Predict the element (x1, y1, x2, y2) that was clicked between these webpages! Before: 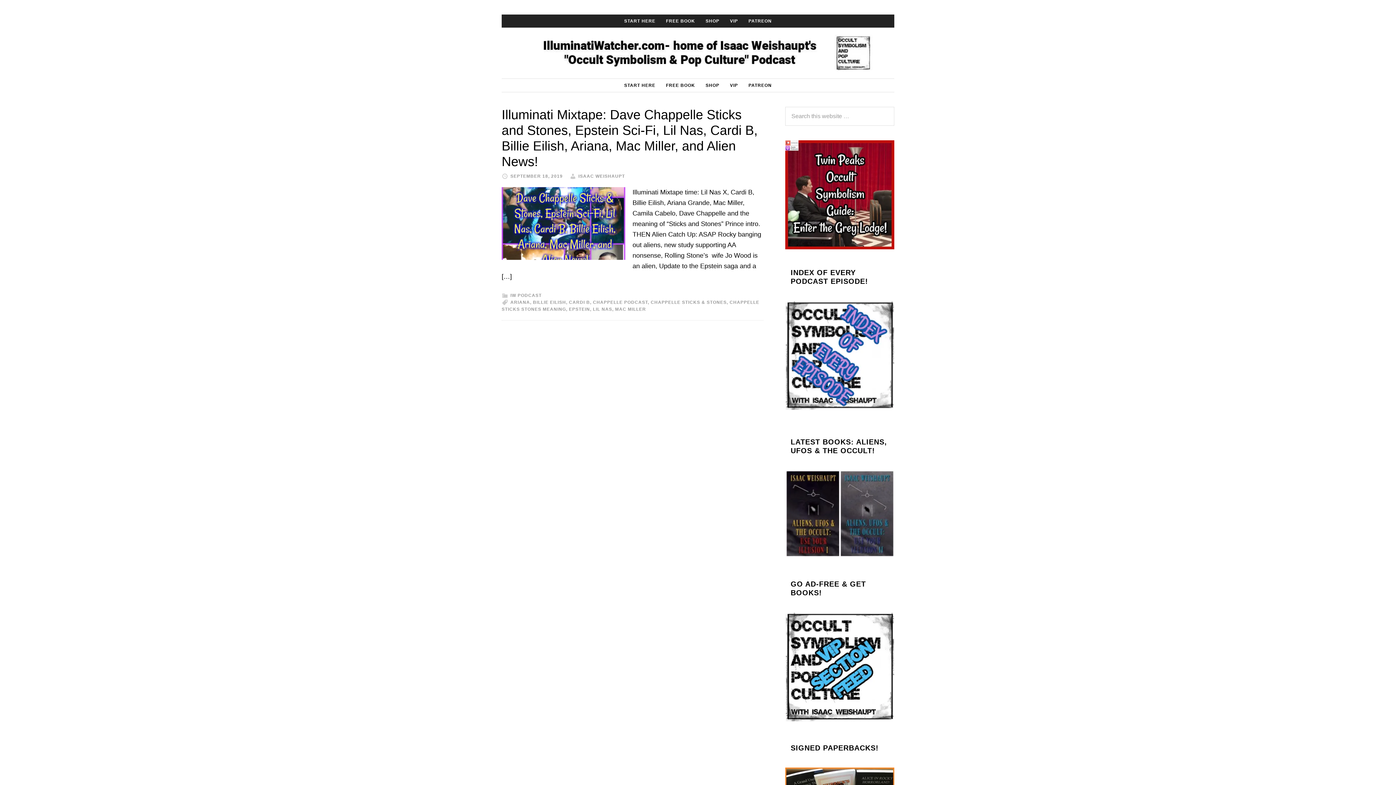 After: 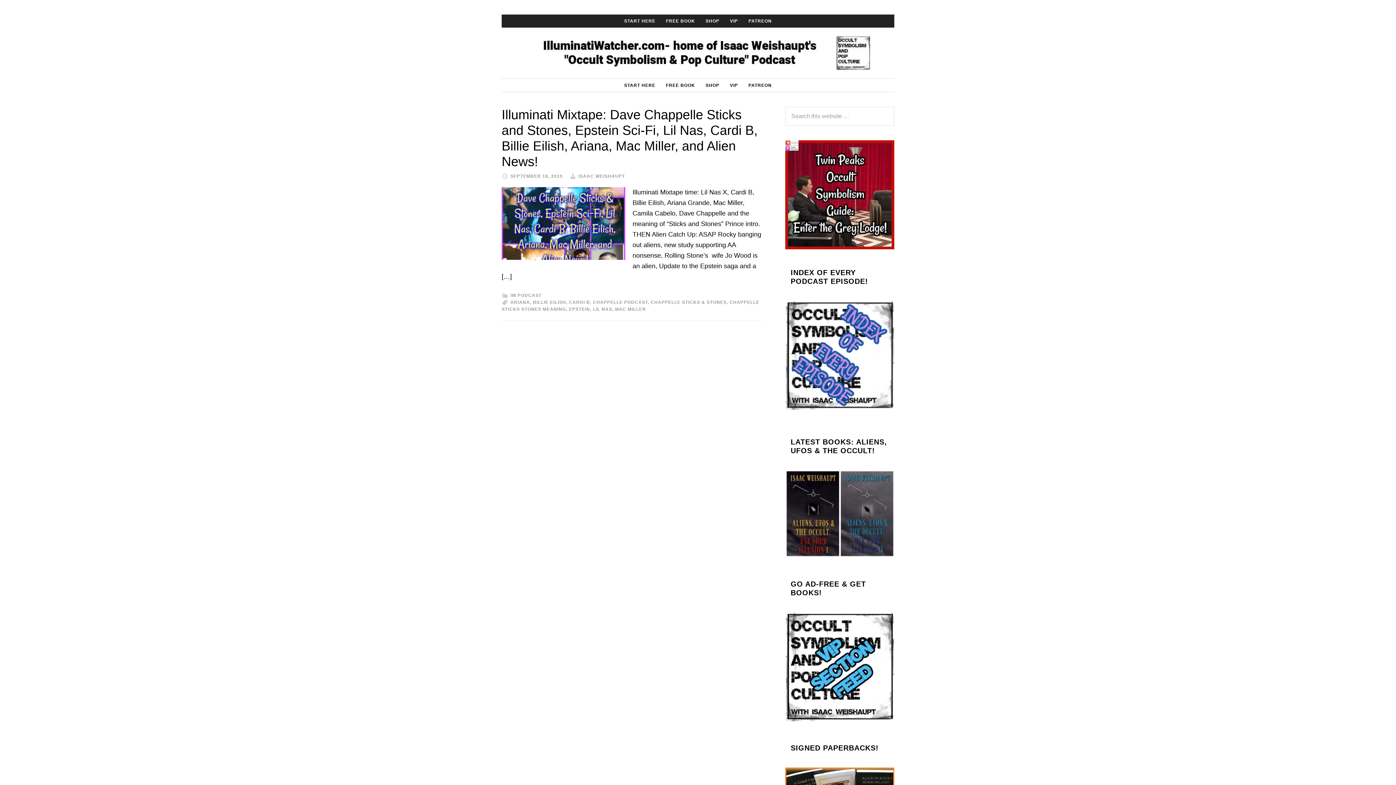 Action: bbox: (593, 300, 648, 305) label: CHAPPELLE PODCAST